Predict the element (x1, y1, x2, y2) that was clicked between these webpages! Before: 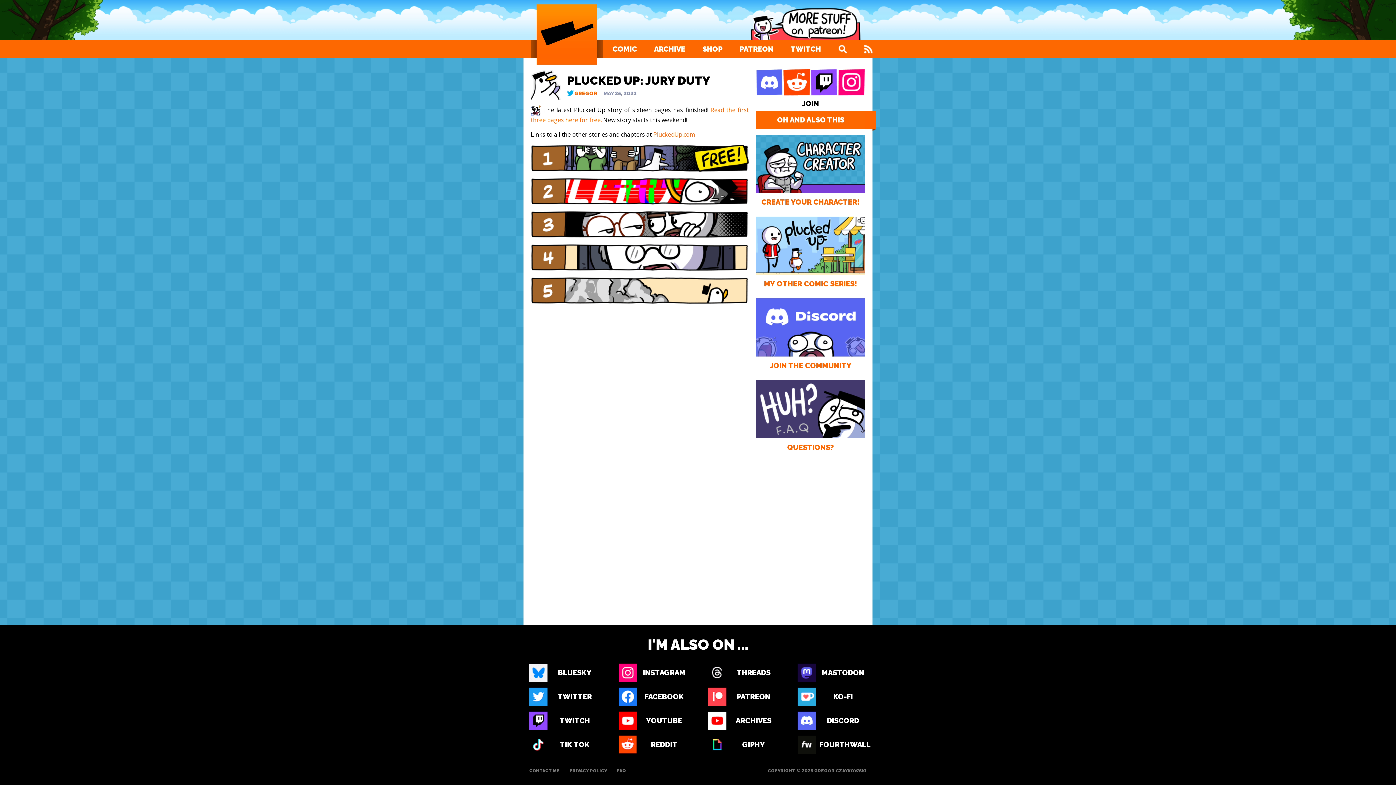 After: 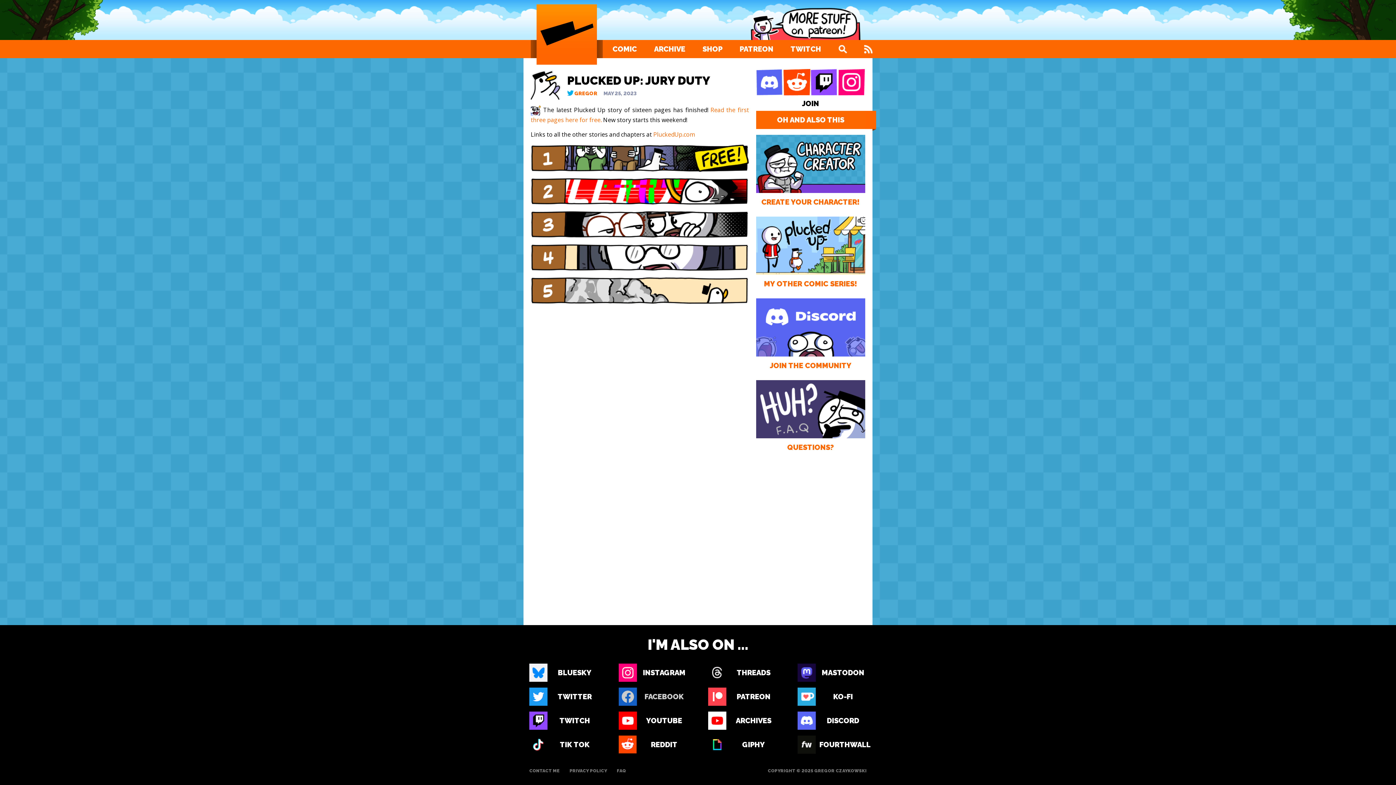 Action: bbox: (618, 688, 688, 706) label: FACEBOOK